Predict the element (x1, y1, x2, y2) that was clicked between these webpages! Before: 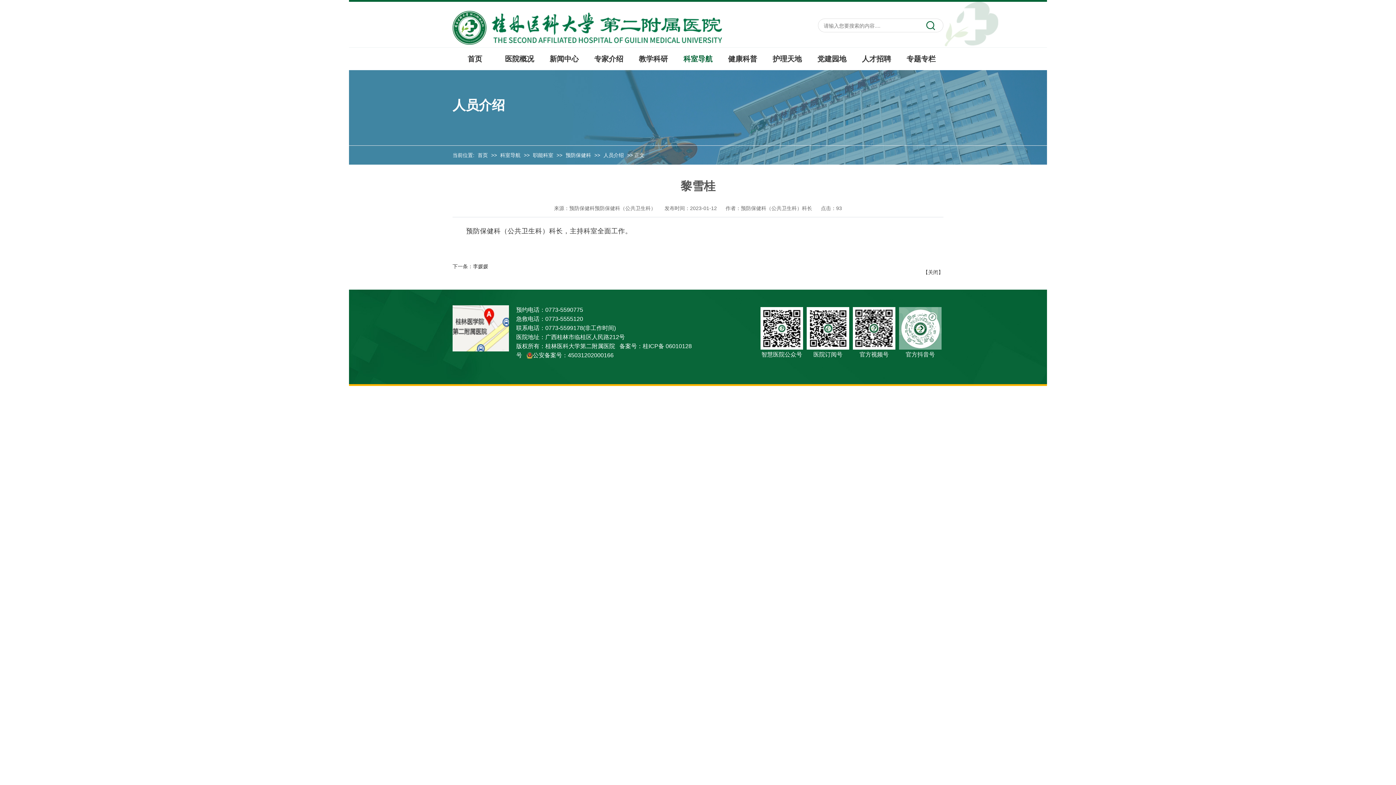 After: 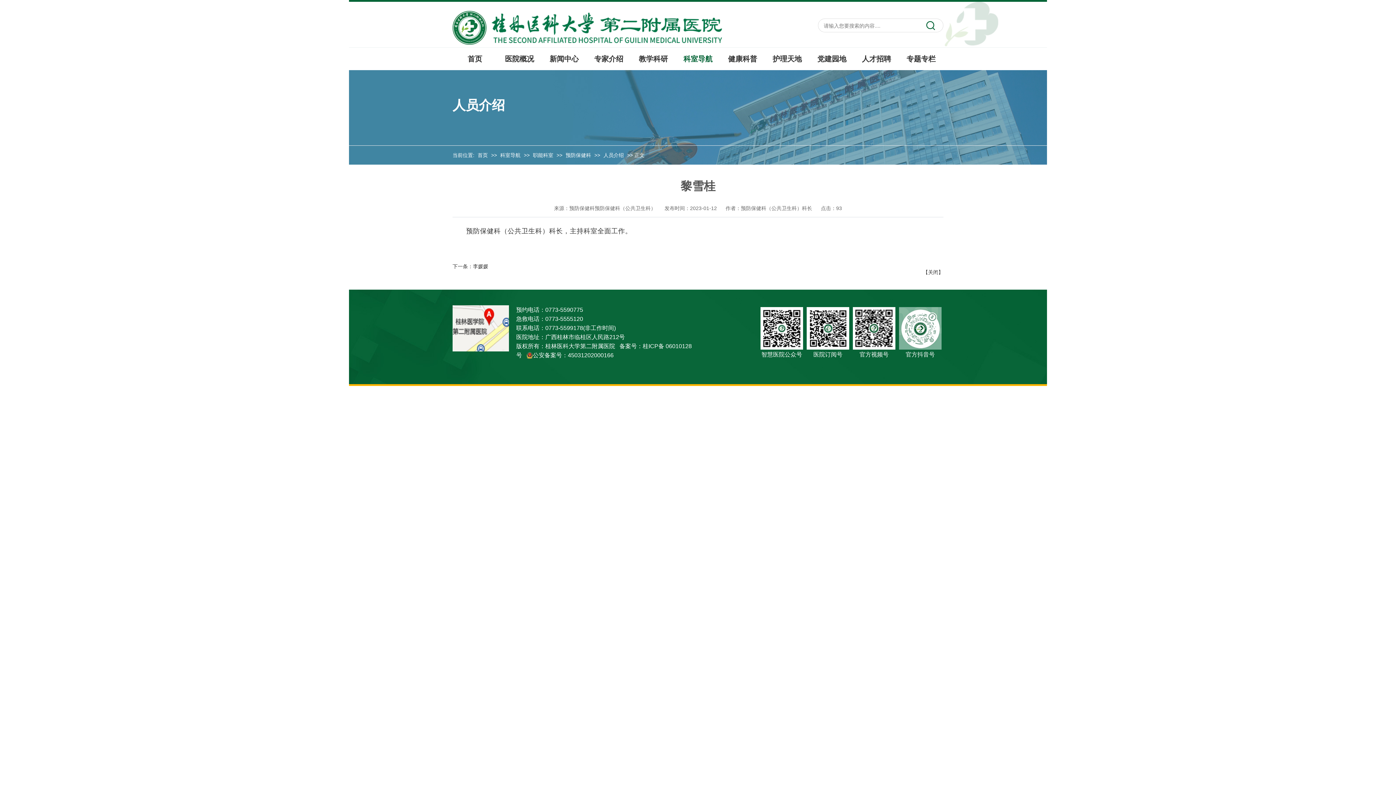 Action: bbox: (918, 18, 943, 32)